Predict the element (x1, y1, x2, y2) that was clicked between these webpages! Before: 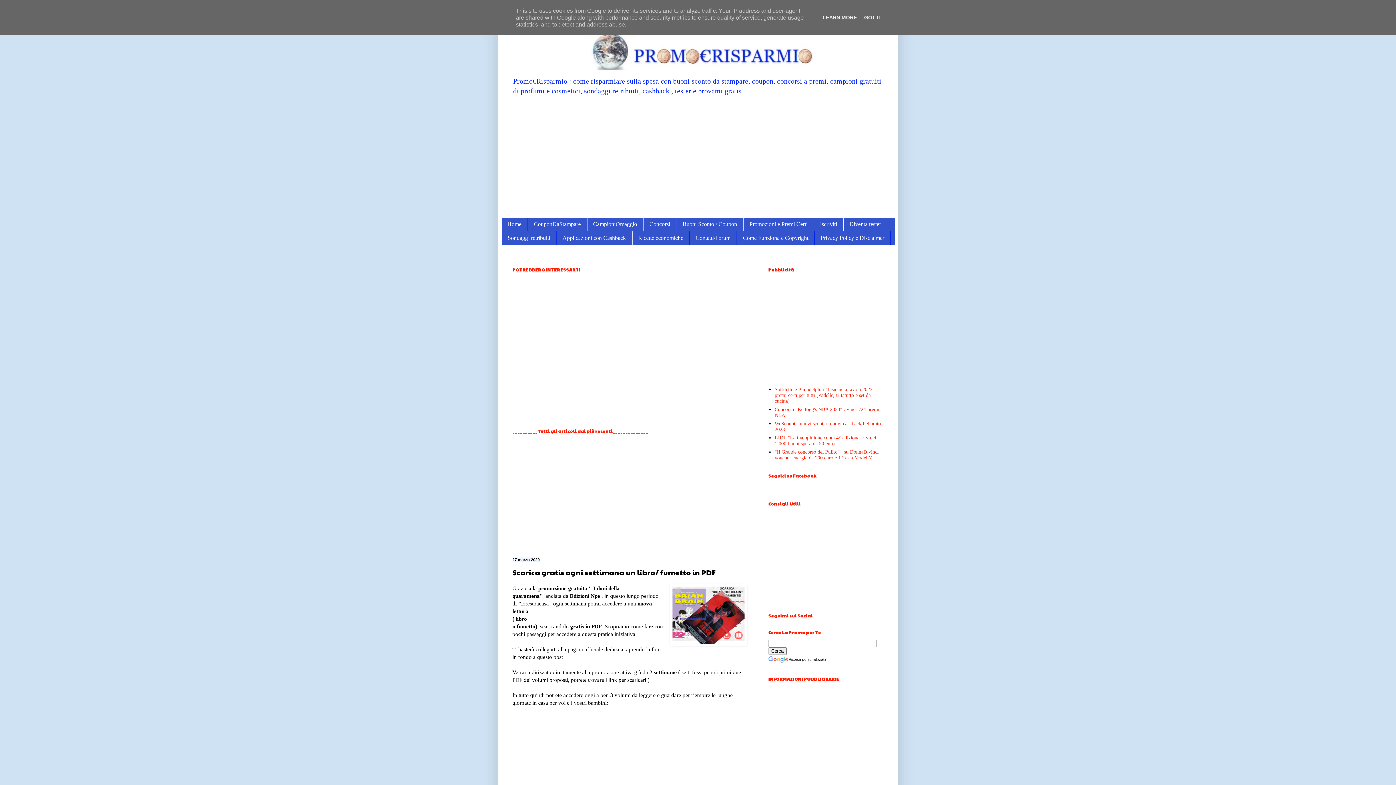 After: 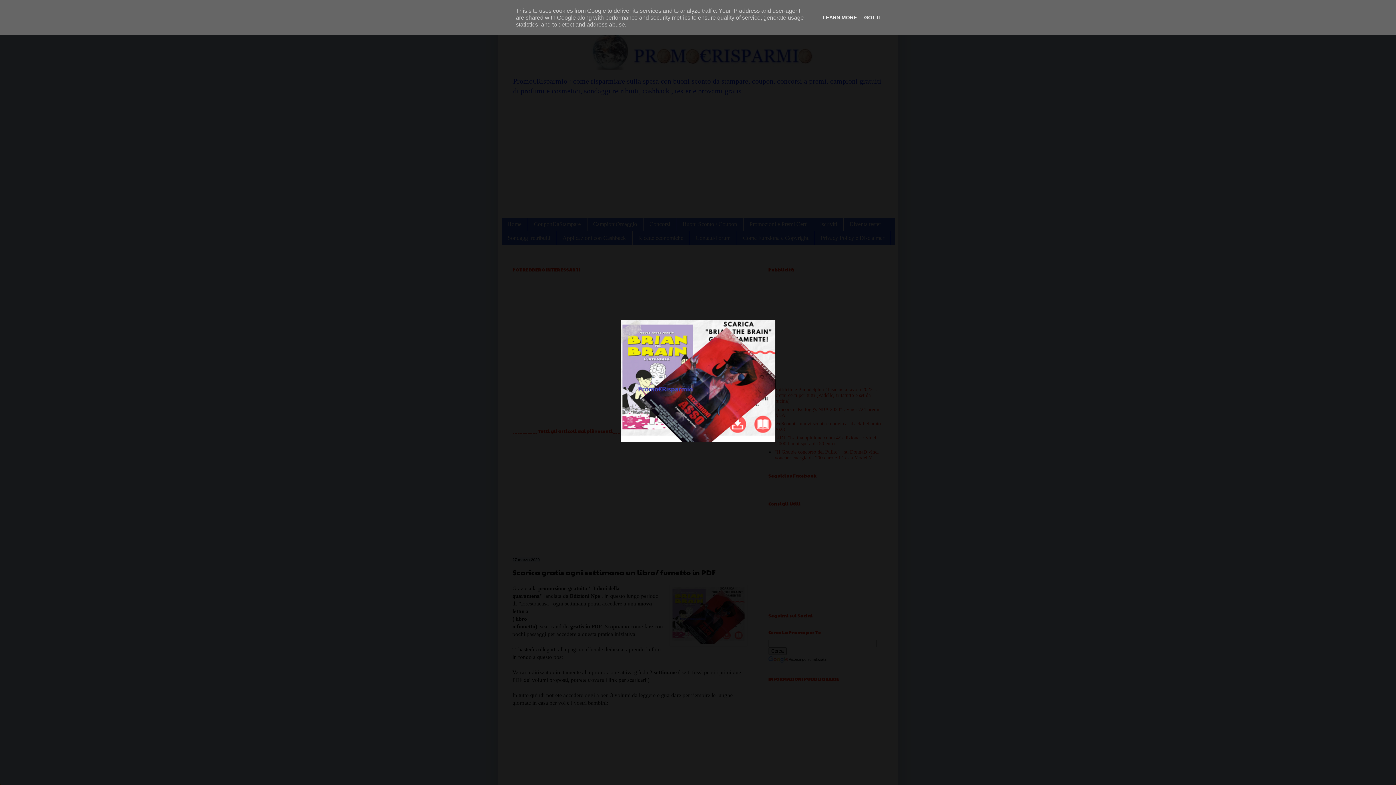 Action: bbox: (669, 584, 746, 648)